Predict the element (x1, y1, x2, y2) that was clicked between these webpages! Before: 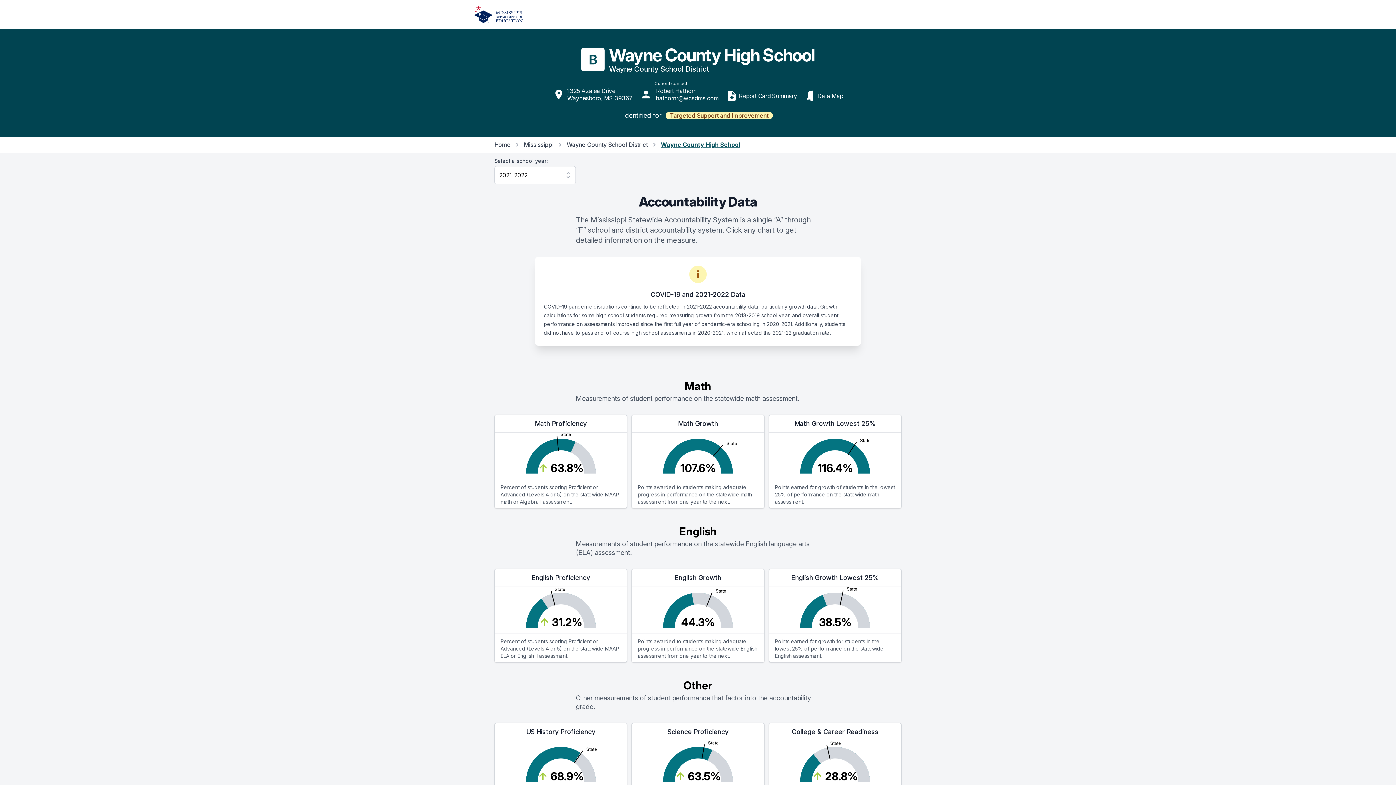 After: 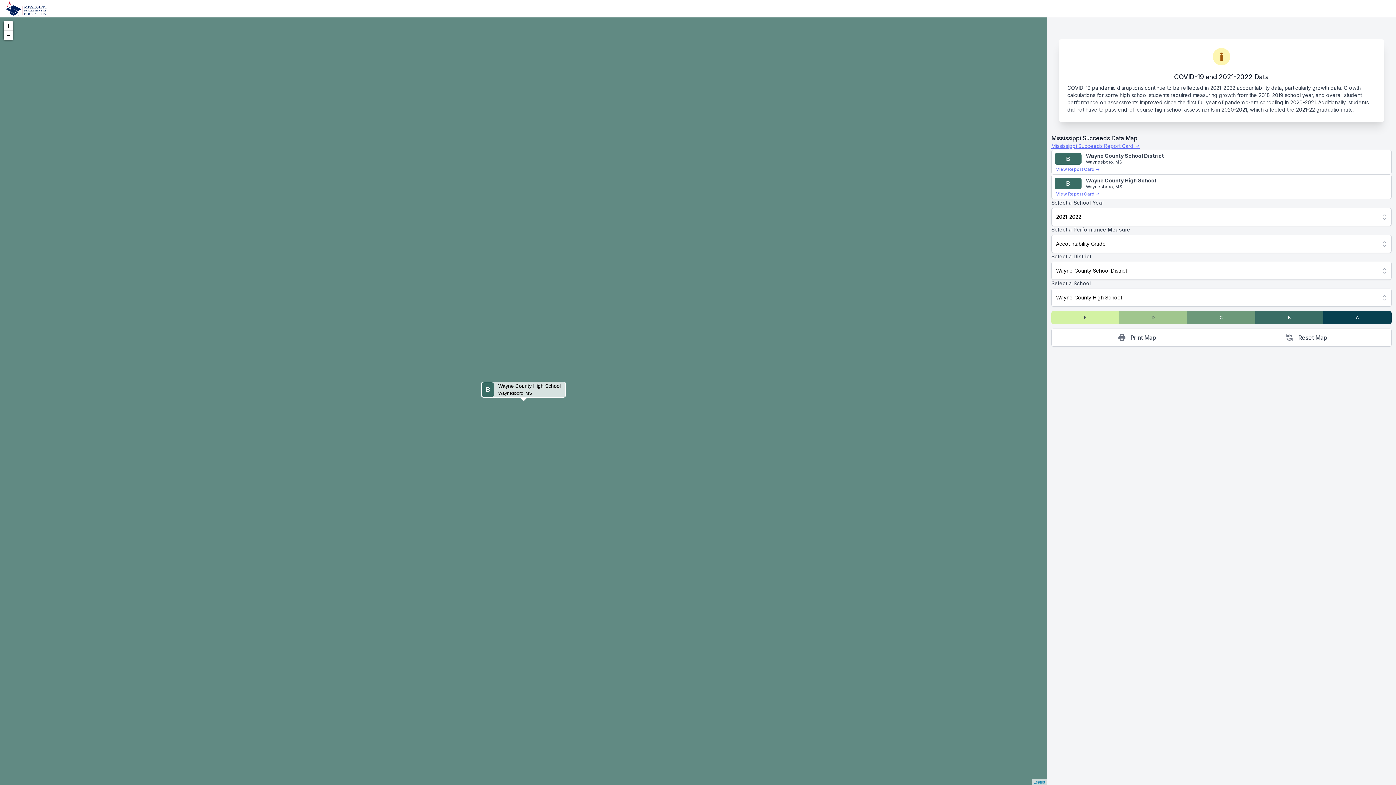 Action: bbox: (803, 88, 844, 103) label: Data Map